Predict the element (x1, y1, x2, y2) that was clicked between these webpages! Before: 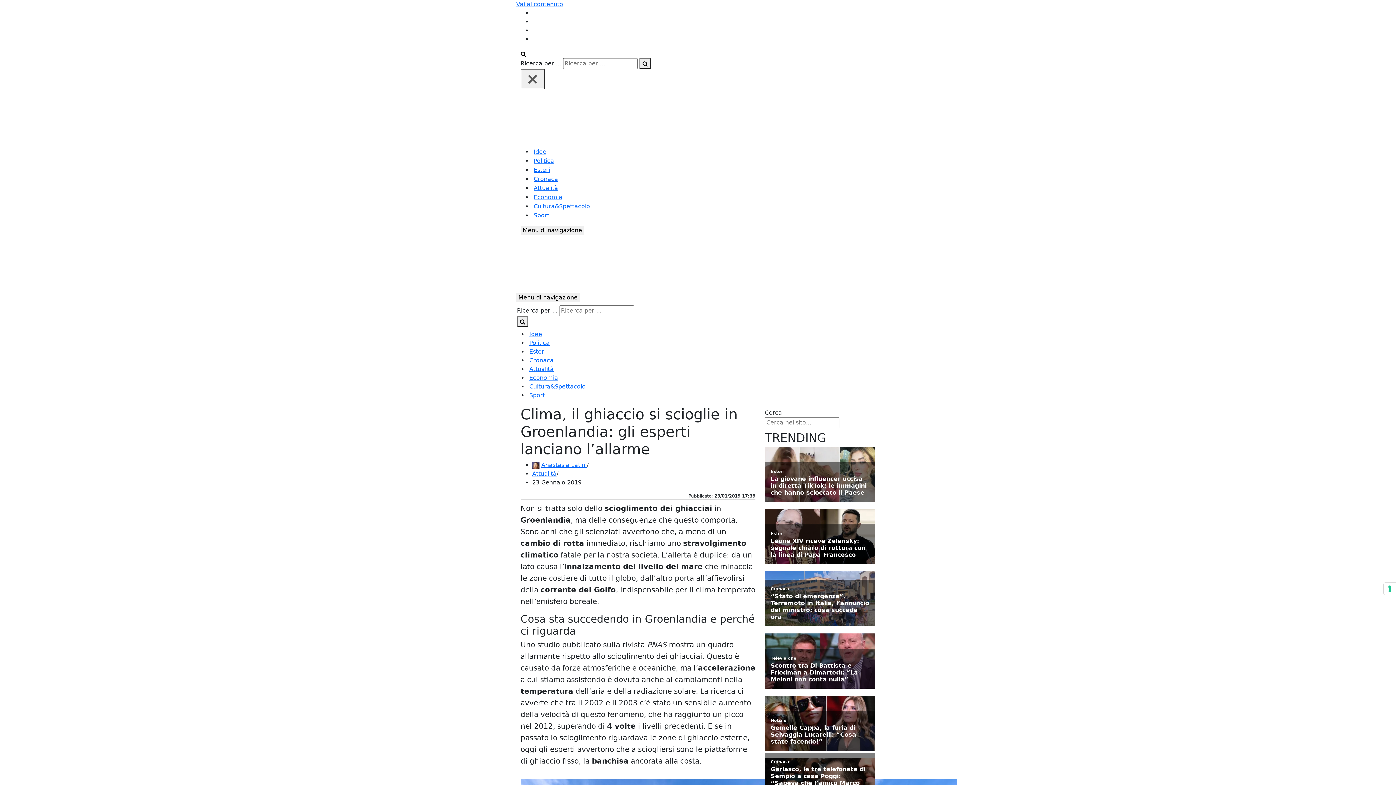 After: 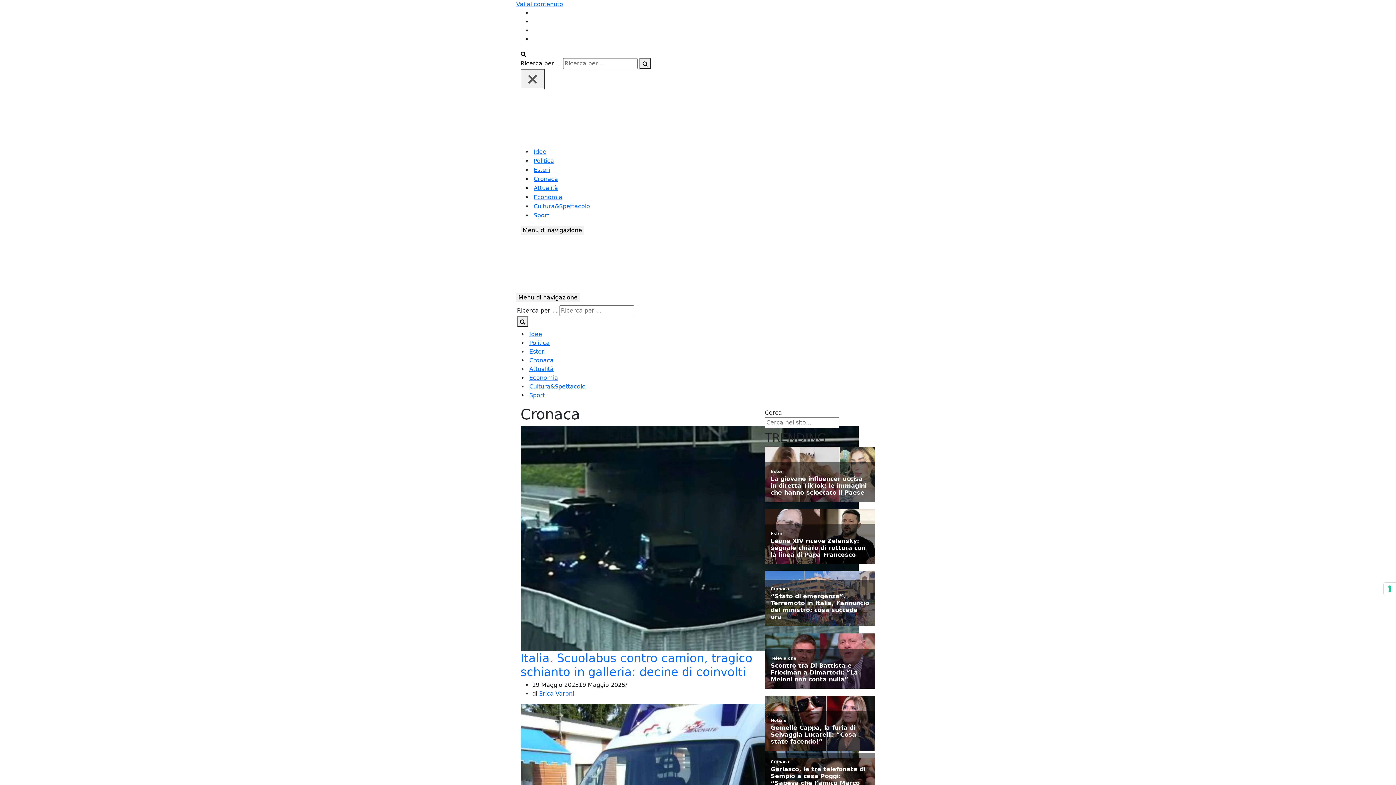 Action: bbox: (533, 265, 558, 274) label: Cronaca